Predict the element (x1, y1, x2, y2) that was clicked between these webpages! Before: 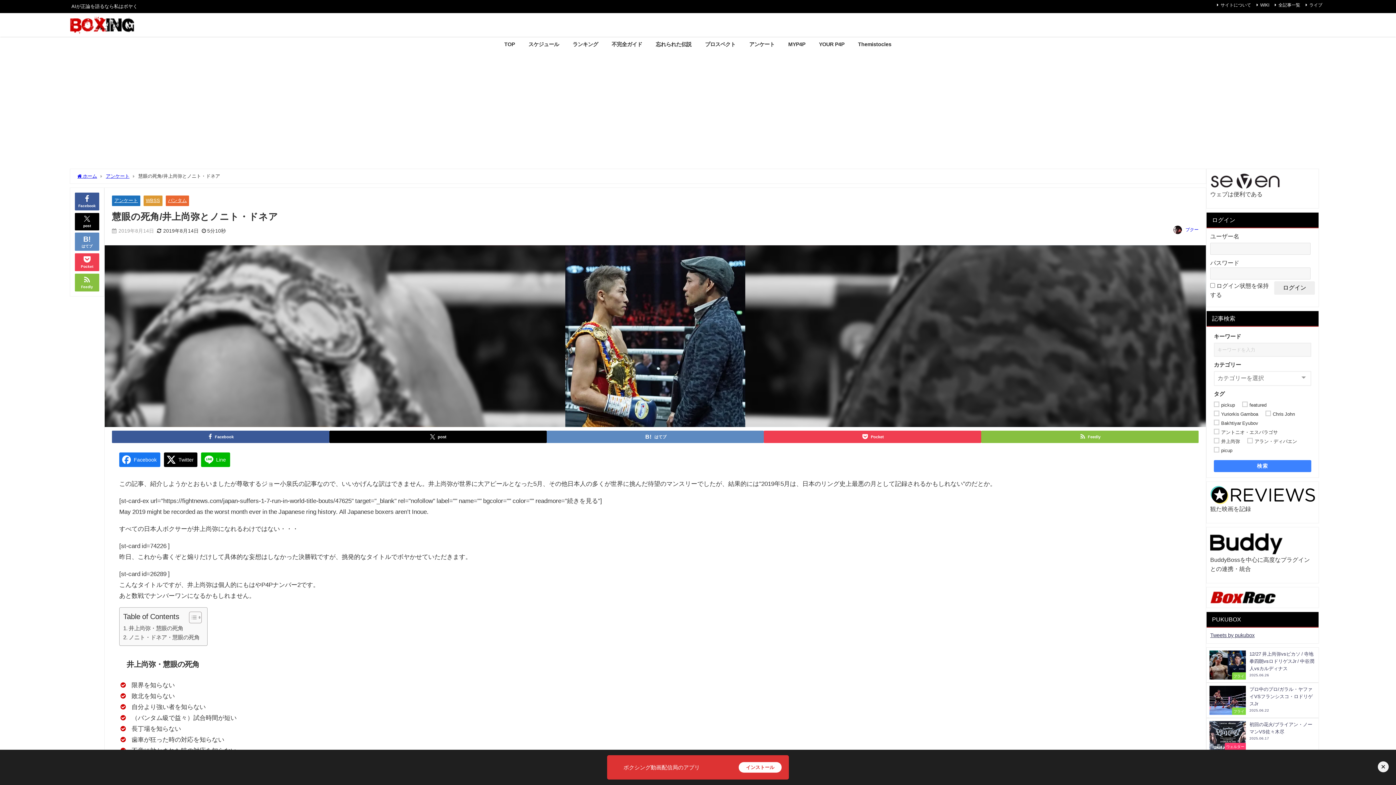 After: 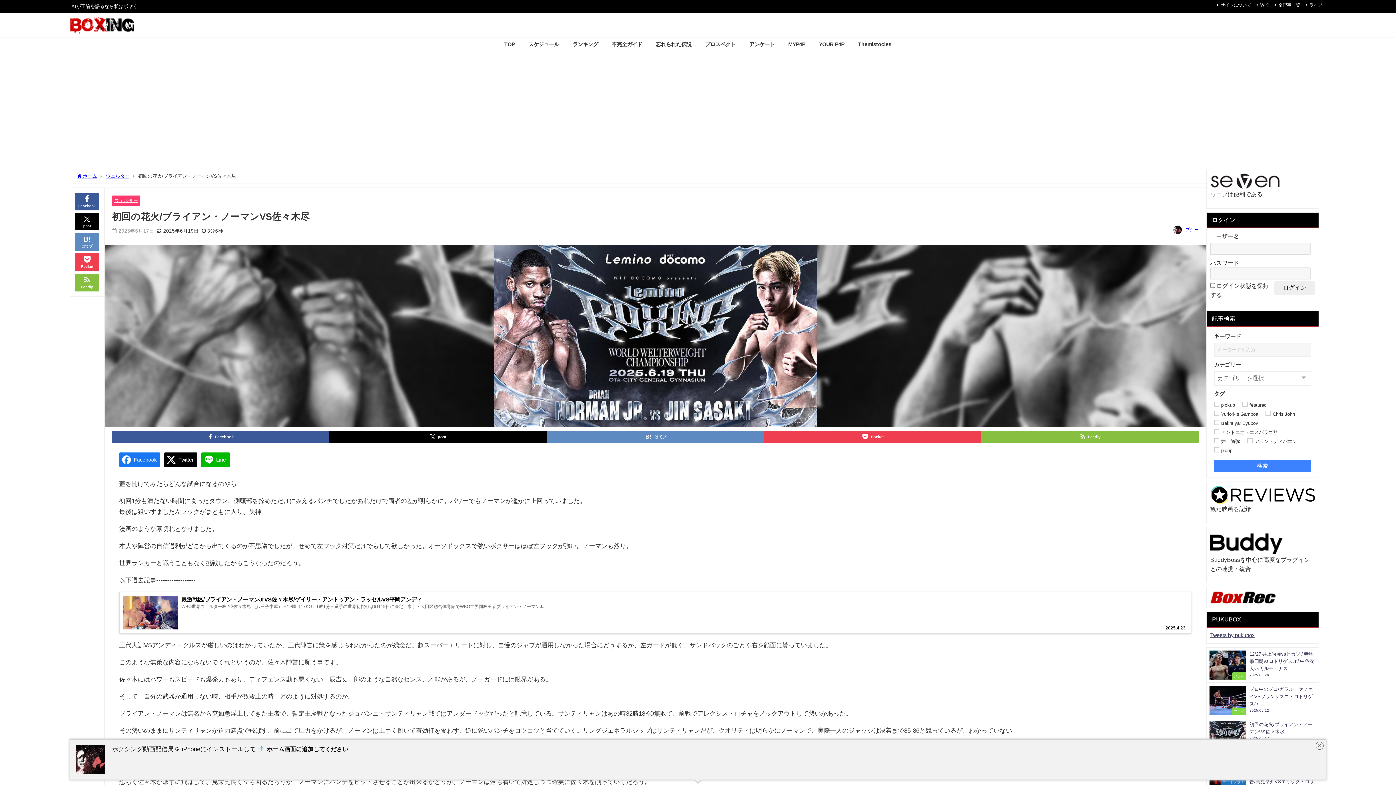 Action: label: ウェルター
初回の花火/ブライアン・ノーマンVS佐々木尽
2025.06.17 bbox: (1206, 718, 1318, 753)